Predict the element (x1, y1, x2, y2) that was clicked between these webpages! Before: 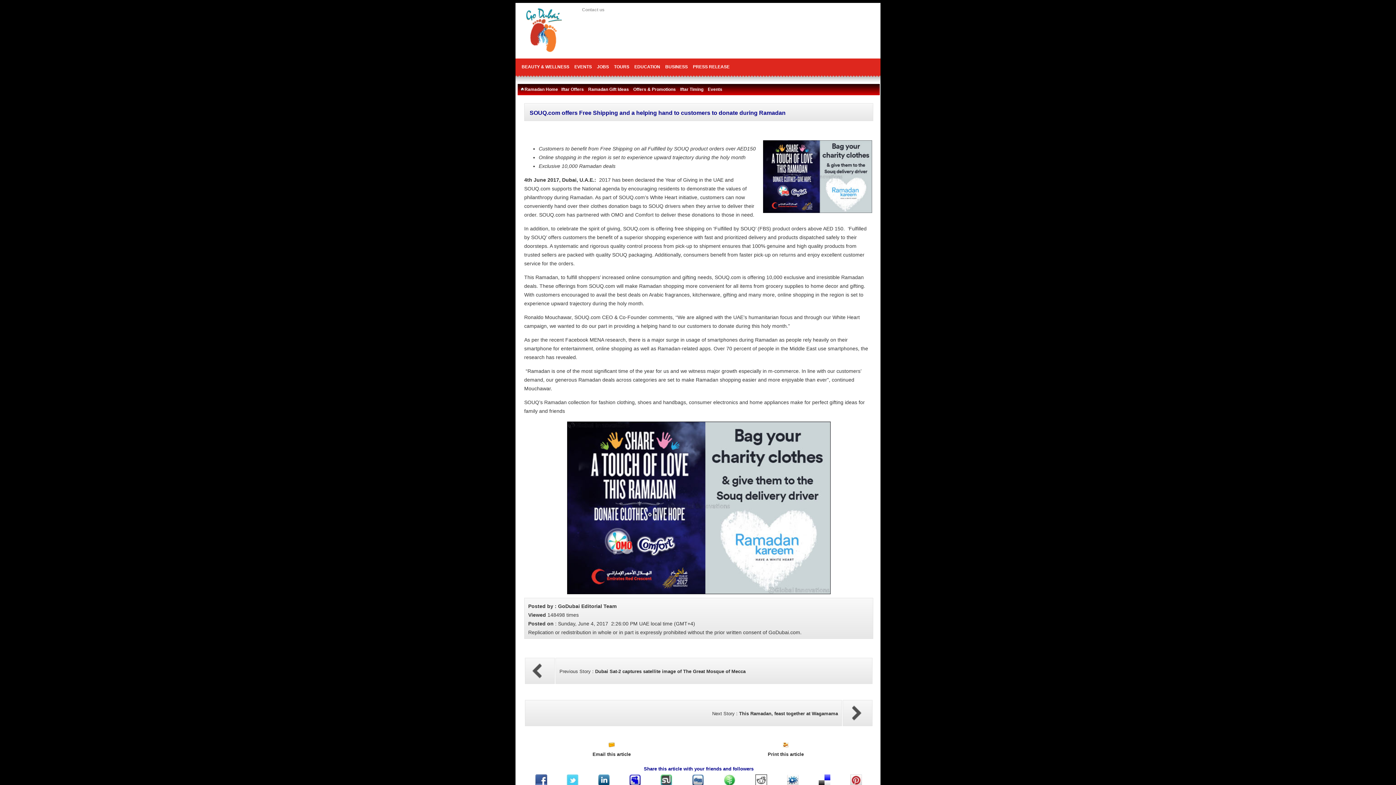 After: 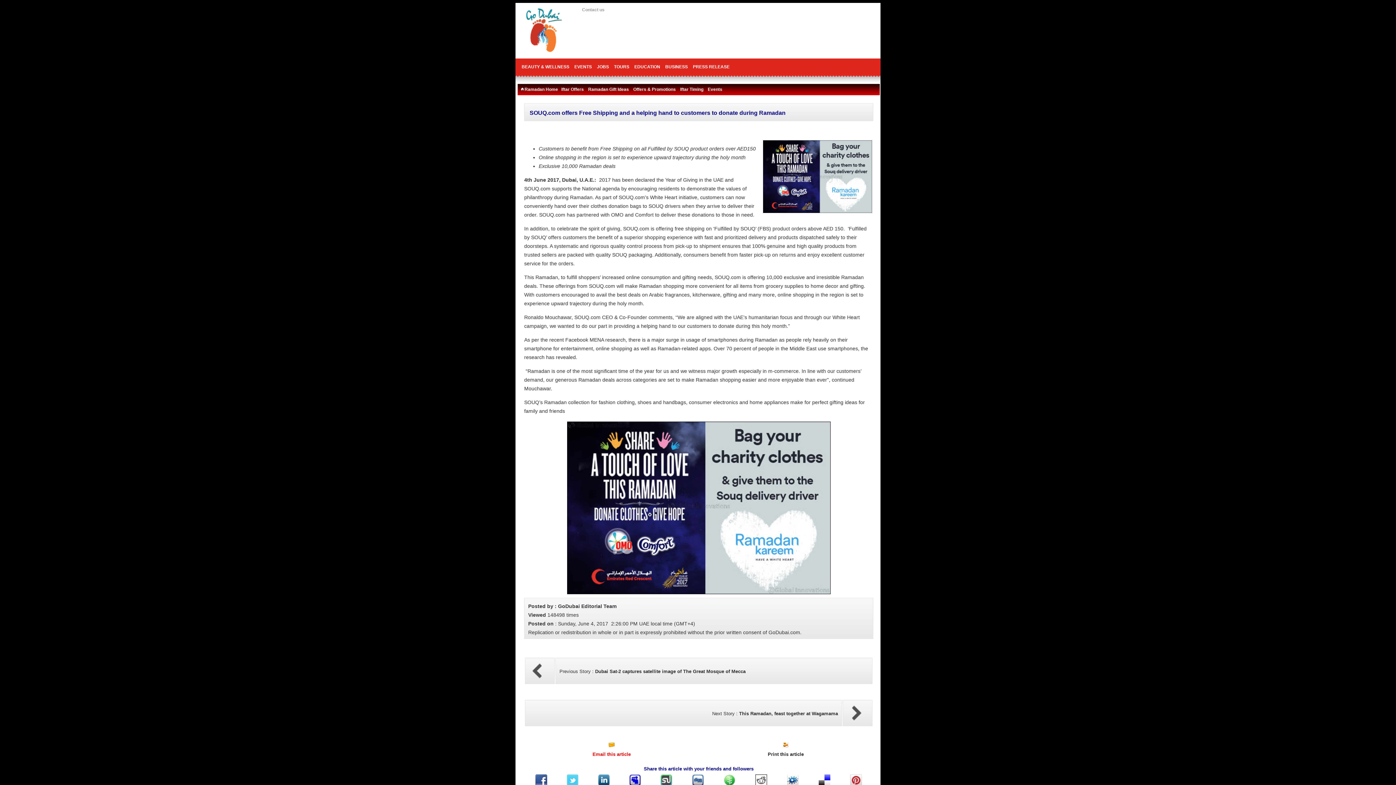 Action: bbox: (592, 751, 630, 757) label: Email this article